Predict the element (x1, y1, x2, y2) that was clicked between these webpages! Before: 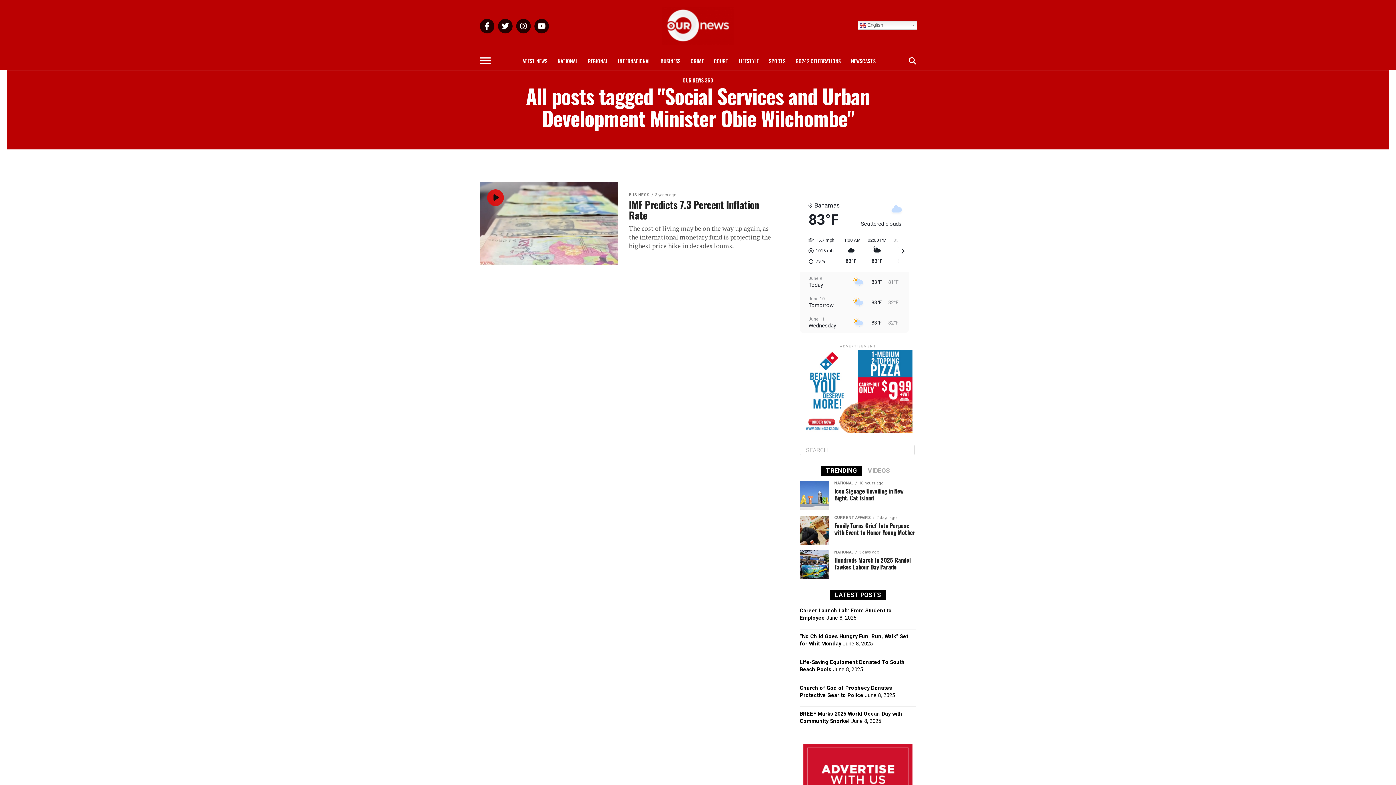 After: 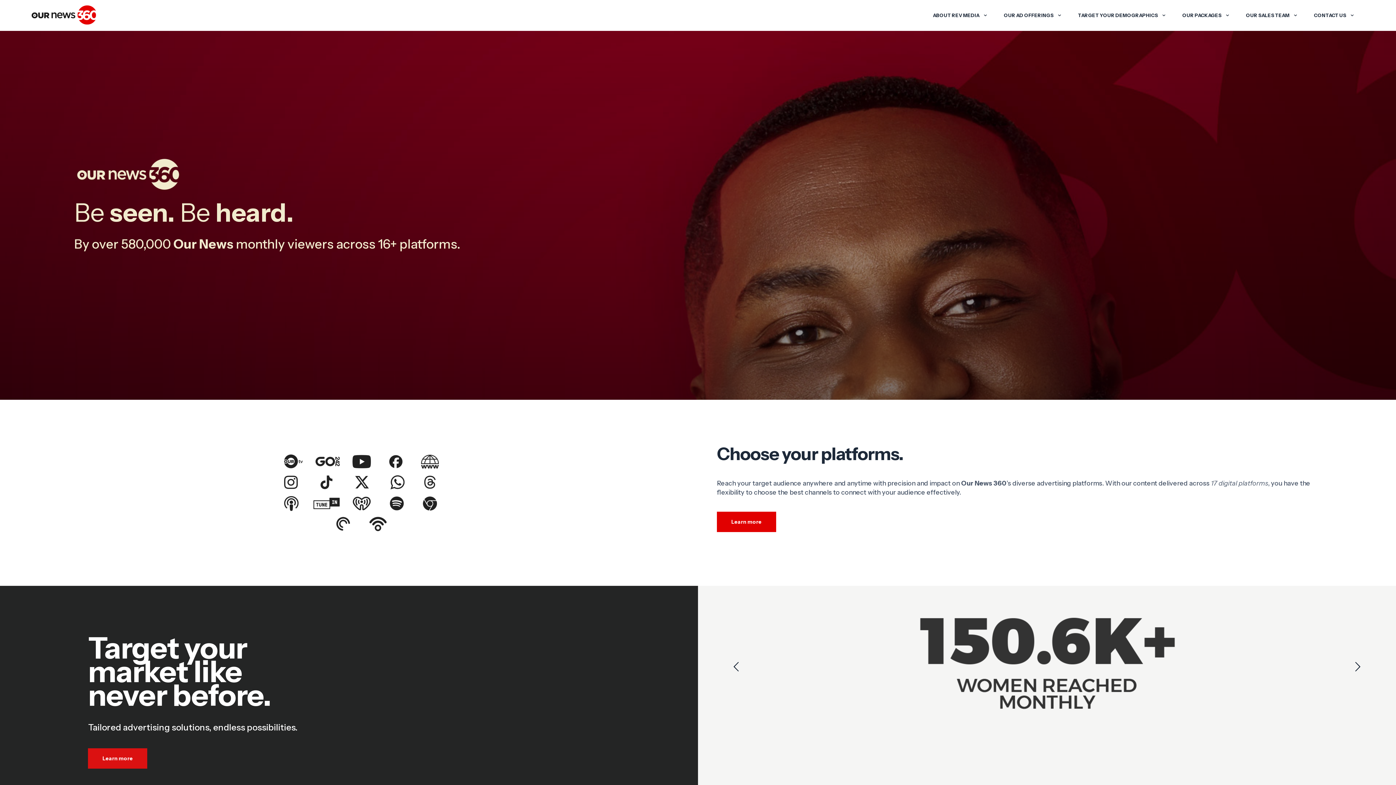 Action: label: OUR NEWS 360 bbox: (678, 71, 717, 89)